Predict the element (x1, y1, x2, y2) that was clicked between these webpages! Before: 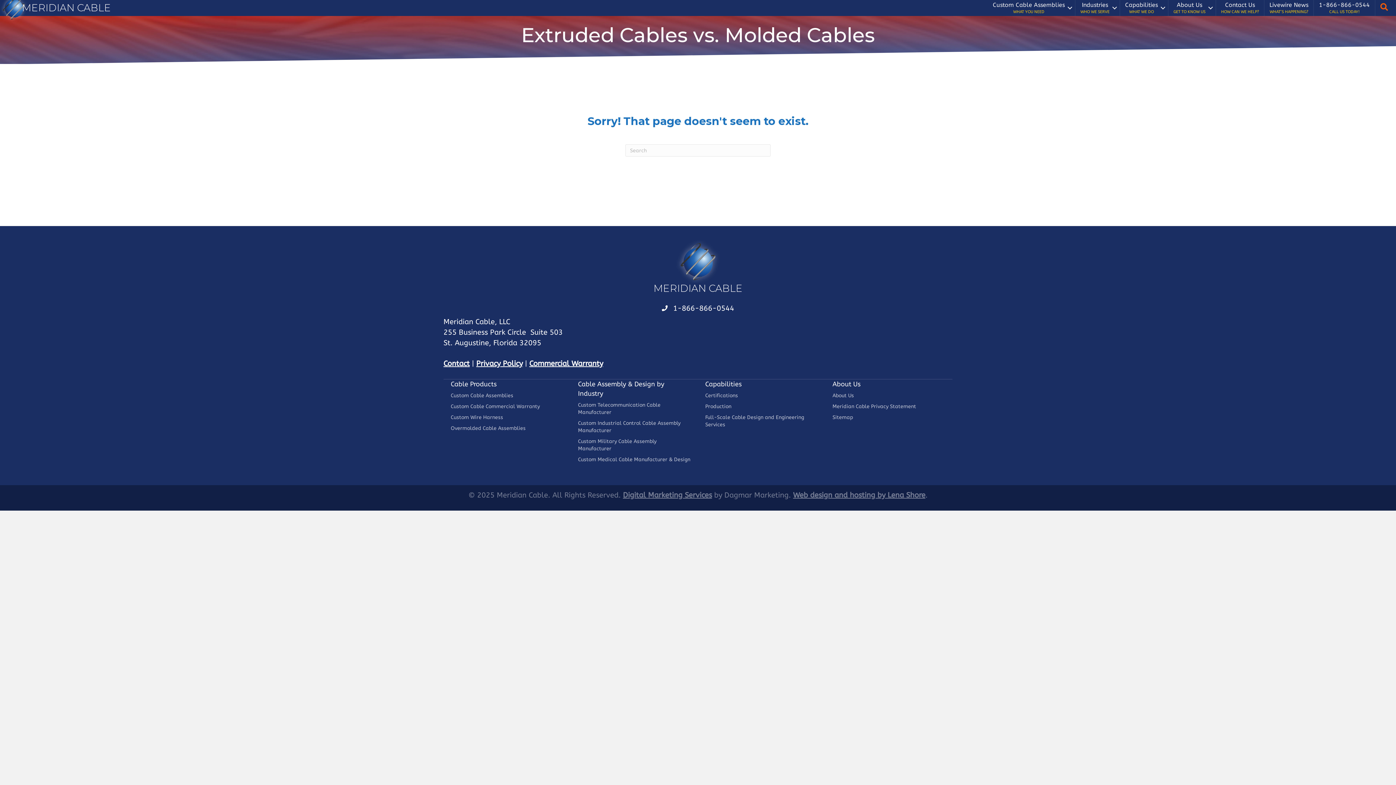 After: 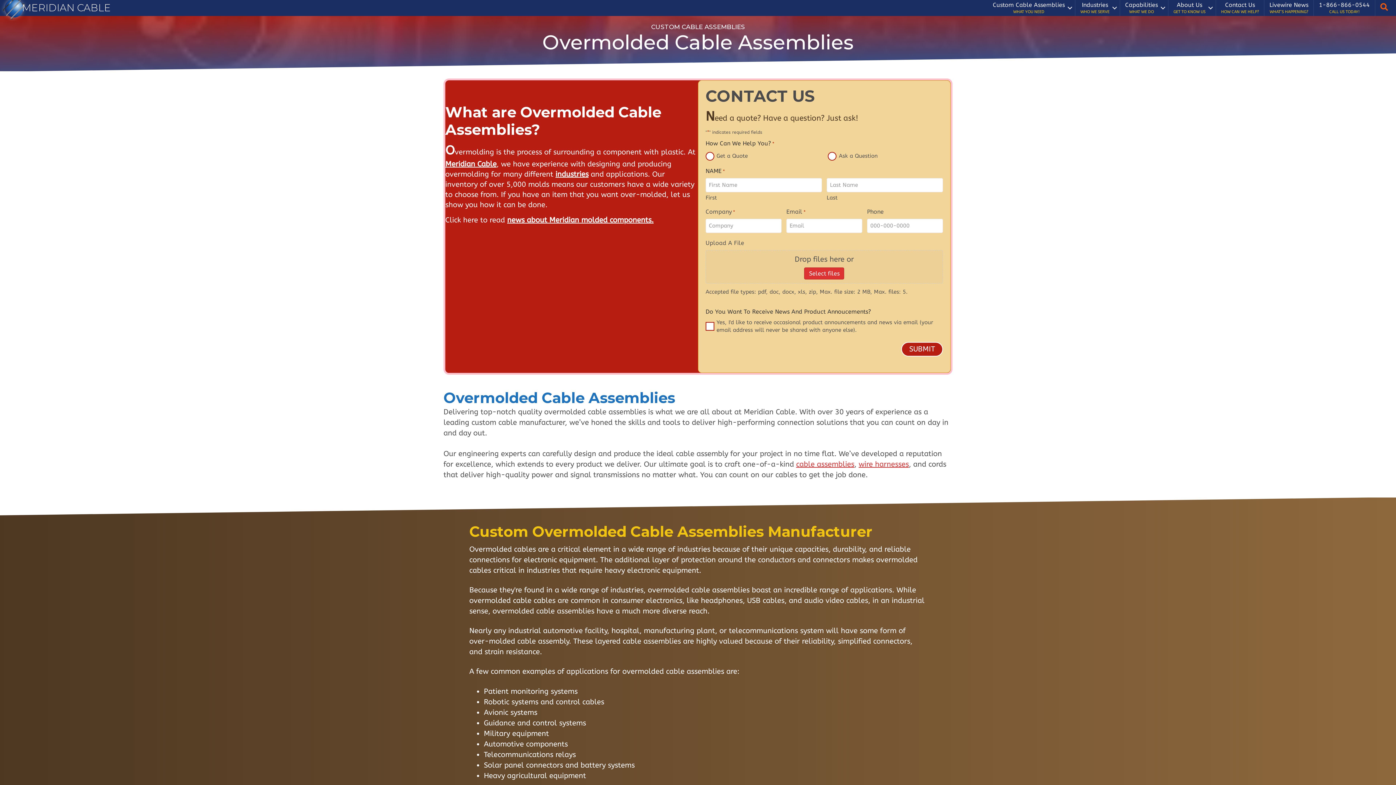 Action: label: Overmolded Cable Assemblies bbox: (450, 425, 525, 431)